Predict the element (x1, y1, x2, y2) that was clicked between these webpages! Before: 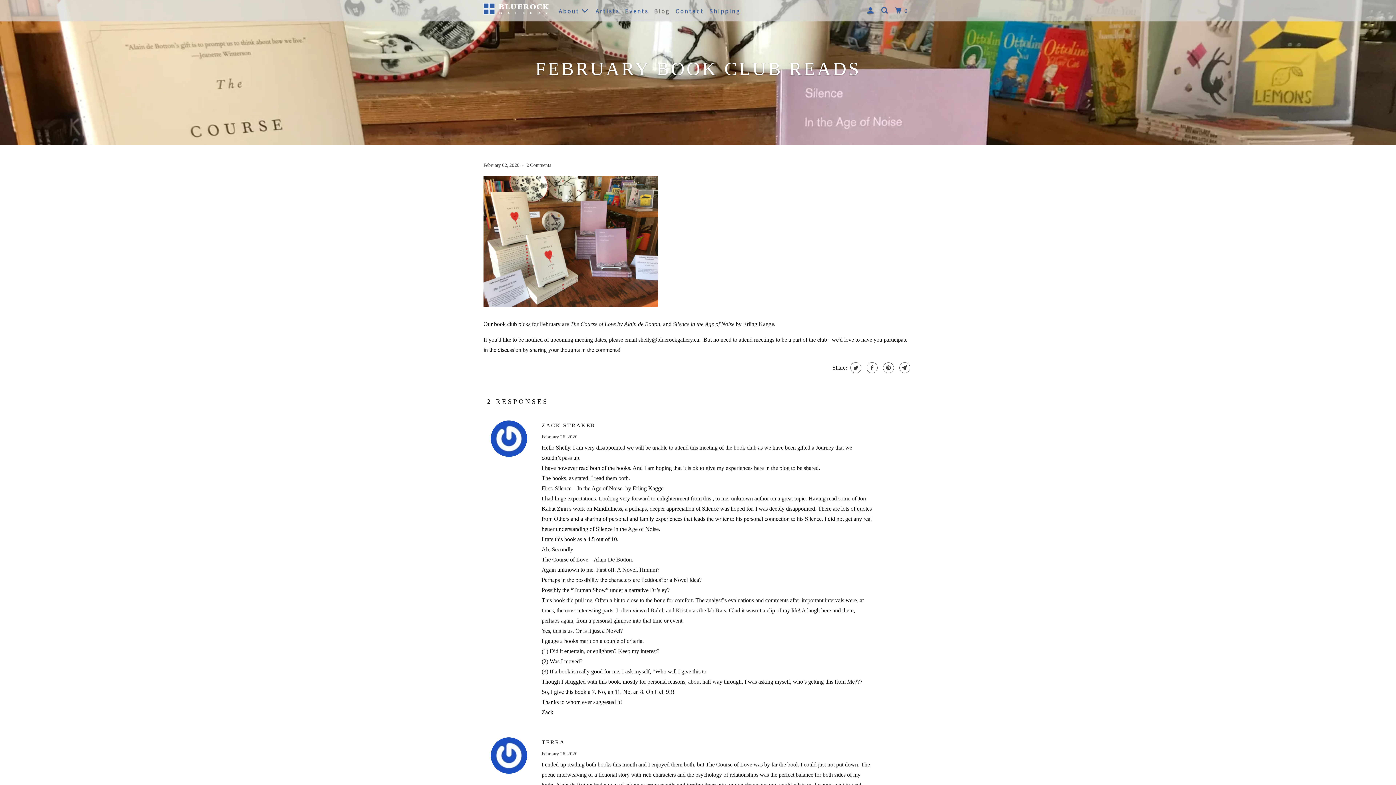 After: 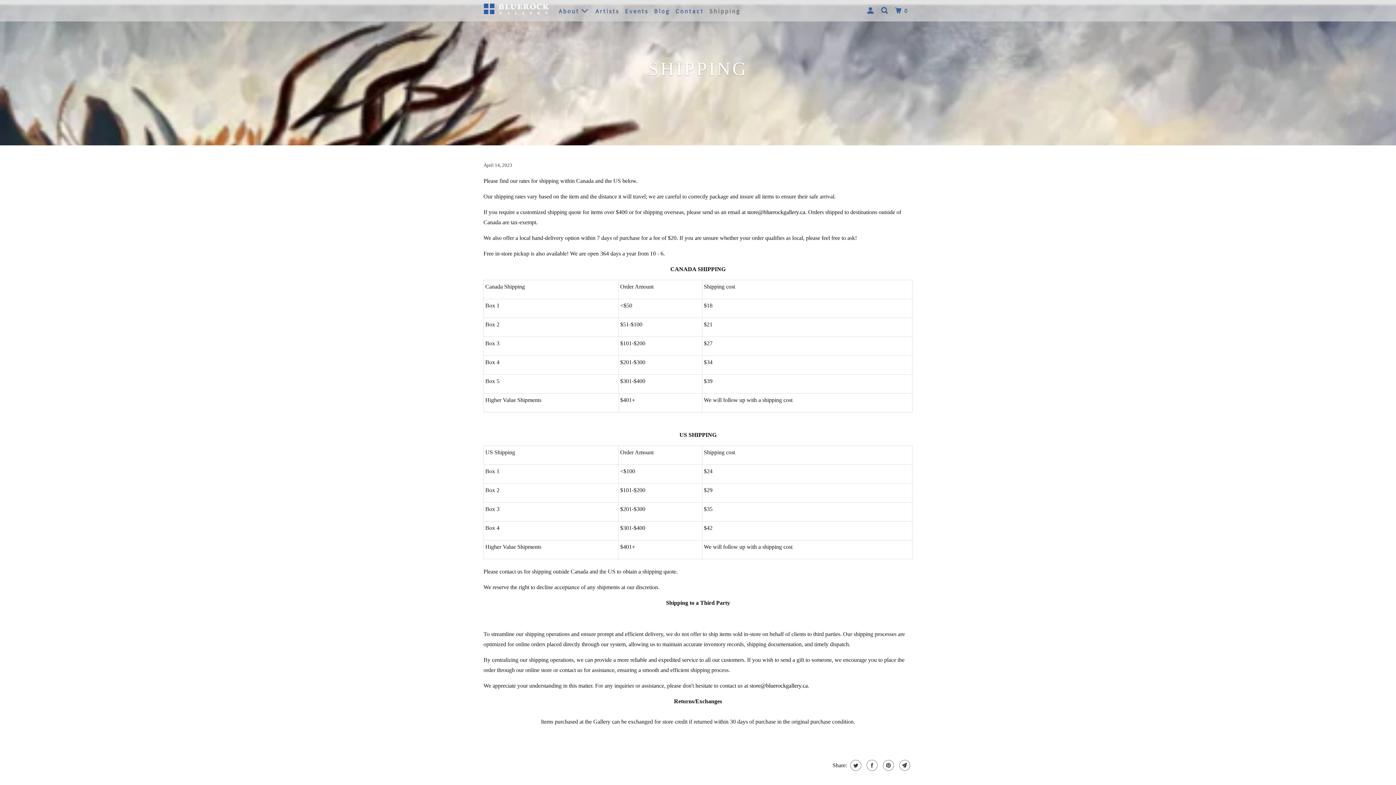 Action: label: Shipping bbox: (708, 4, 742, 17)